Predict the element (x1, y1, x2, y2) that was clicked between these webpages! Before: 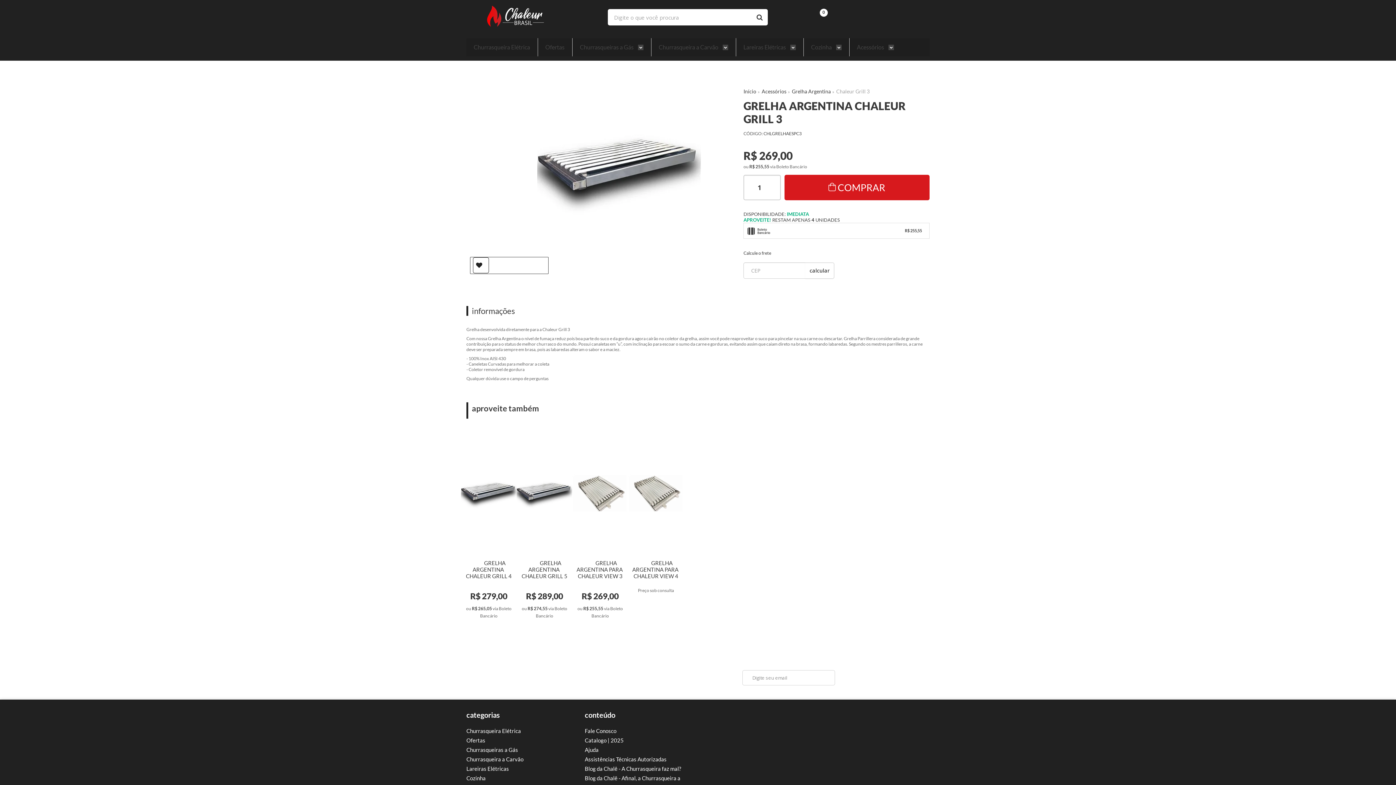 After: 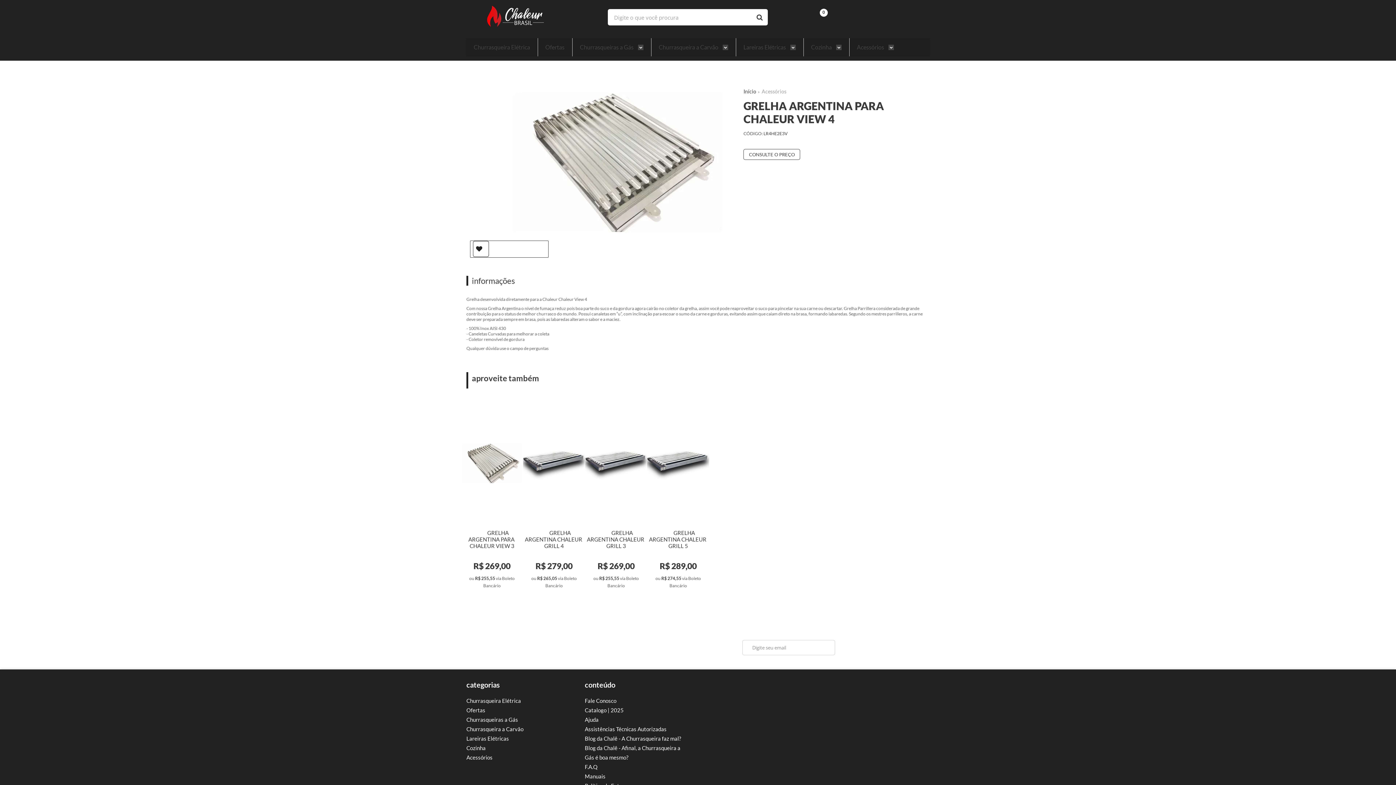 Action: bbox: (631, 582, 680, 598) label: ADICIONAR